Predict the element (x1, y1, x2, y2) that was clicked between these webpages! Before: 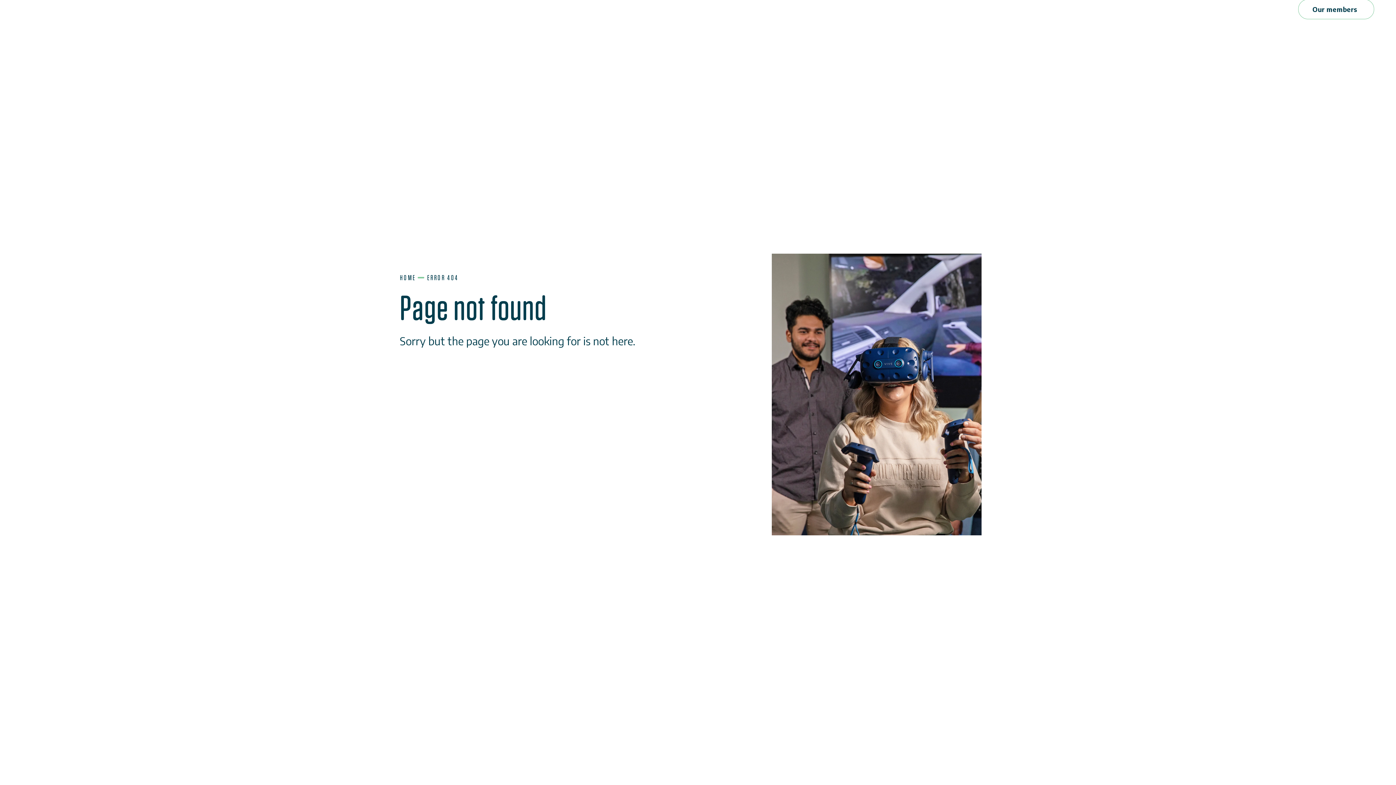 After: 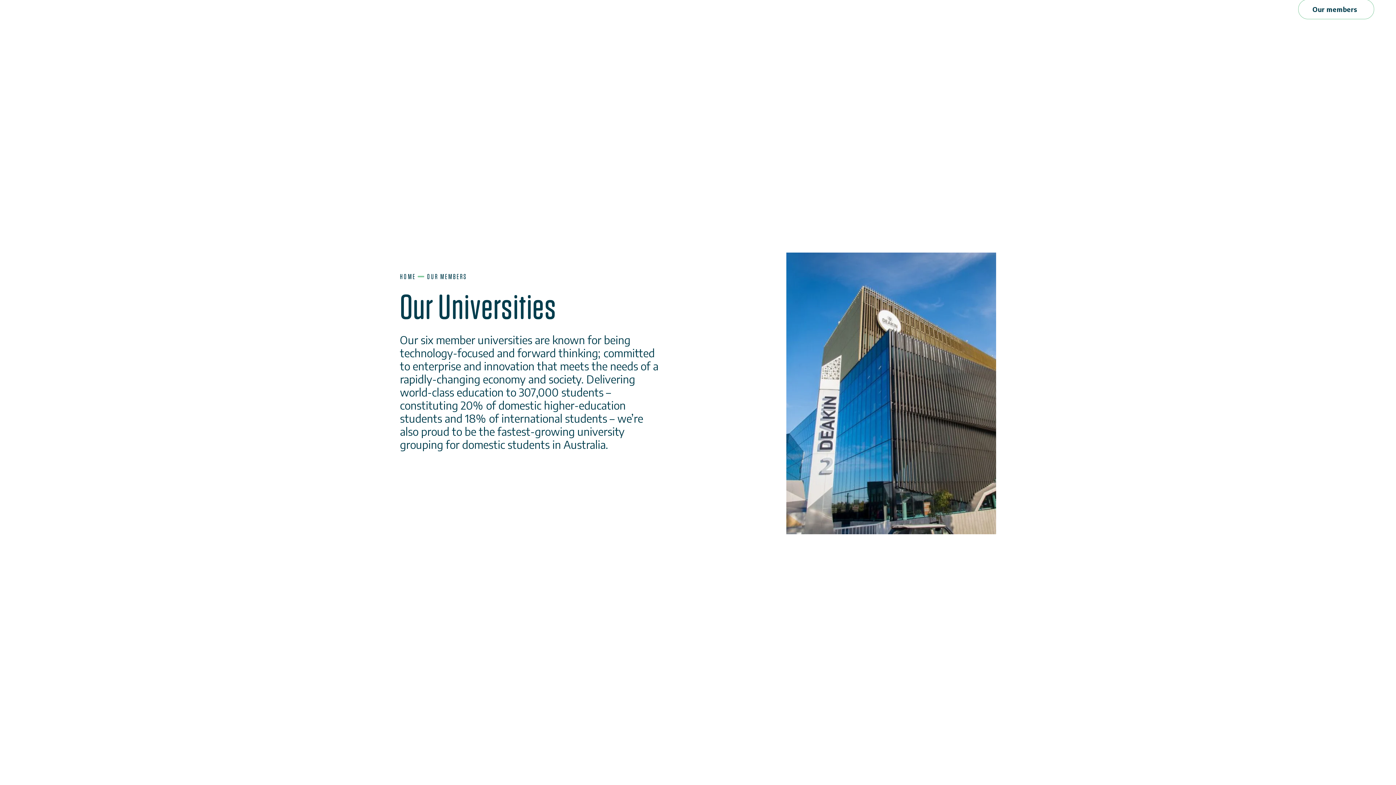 Action: bbox: (1298, 0, 1374, 19) label: Our members